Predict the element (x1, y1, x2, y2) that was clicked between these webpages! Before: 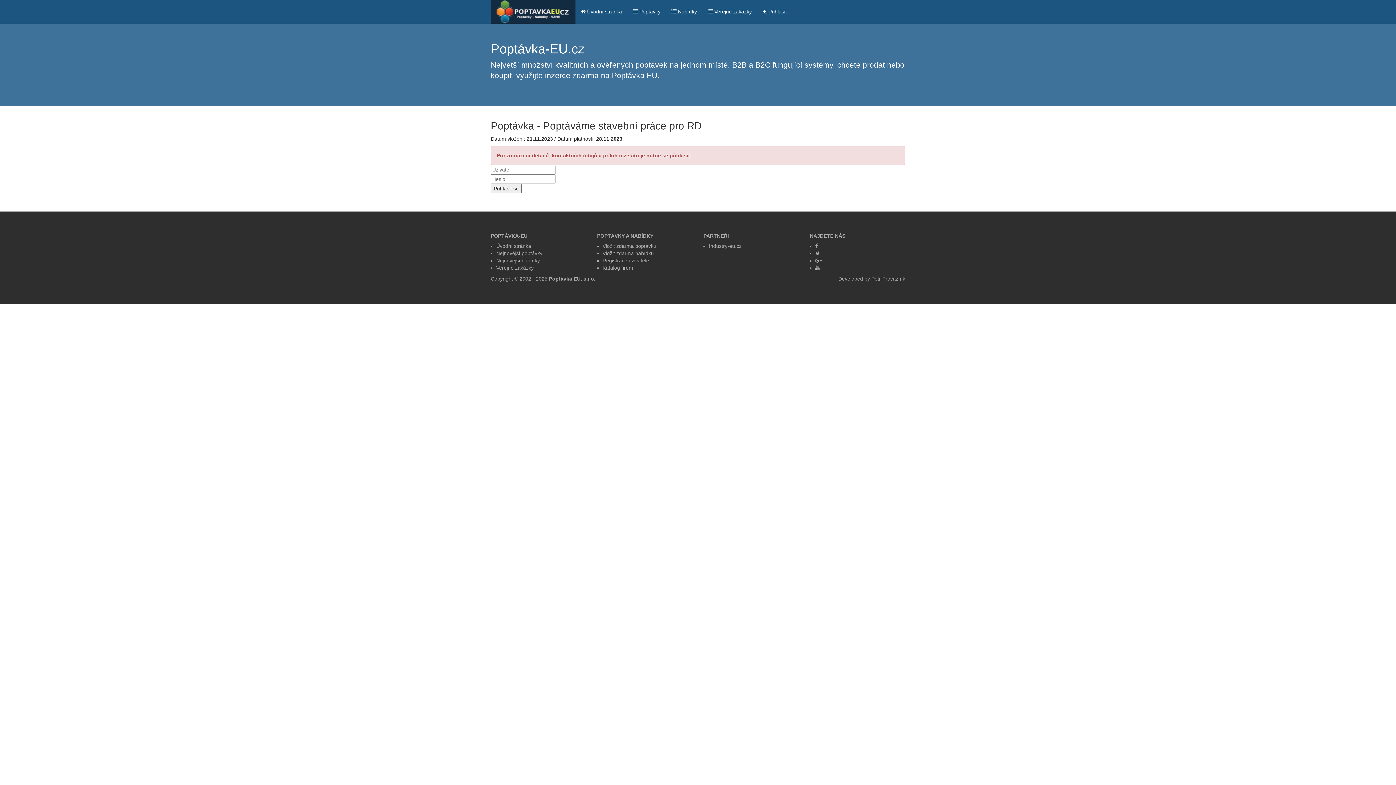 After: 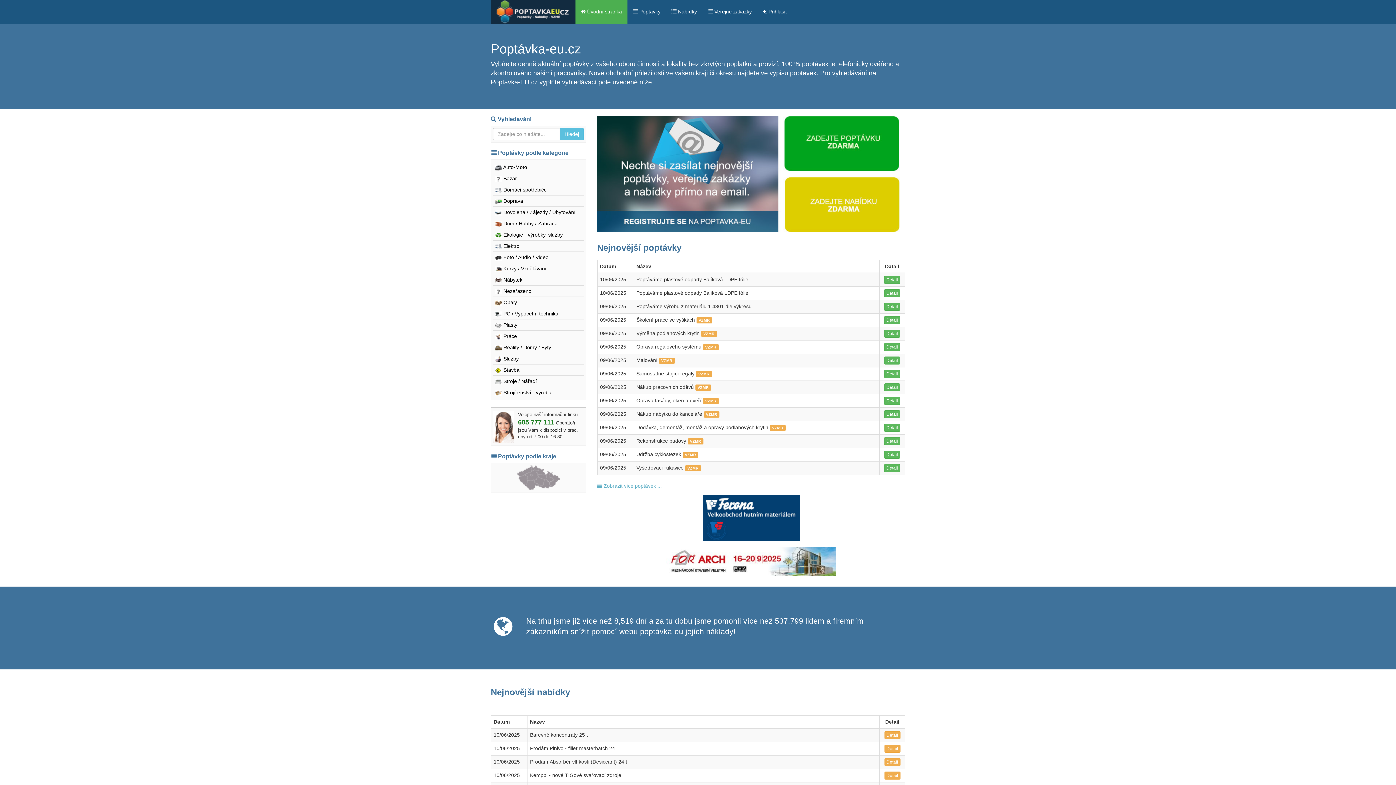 Action: bbox: (496, 243, 531, 249) label: Úvodní stránka